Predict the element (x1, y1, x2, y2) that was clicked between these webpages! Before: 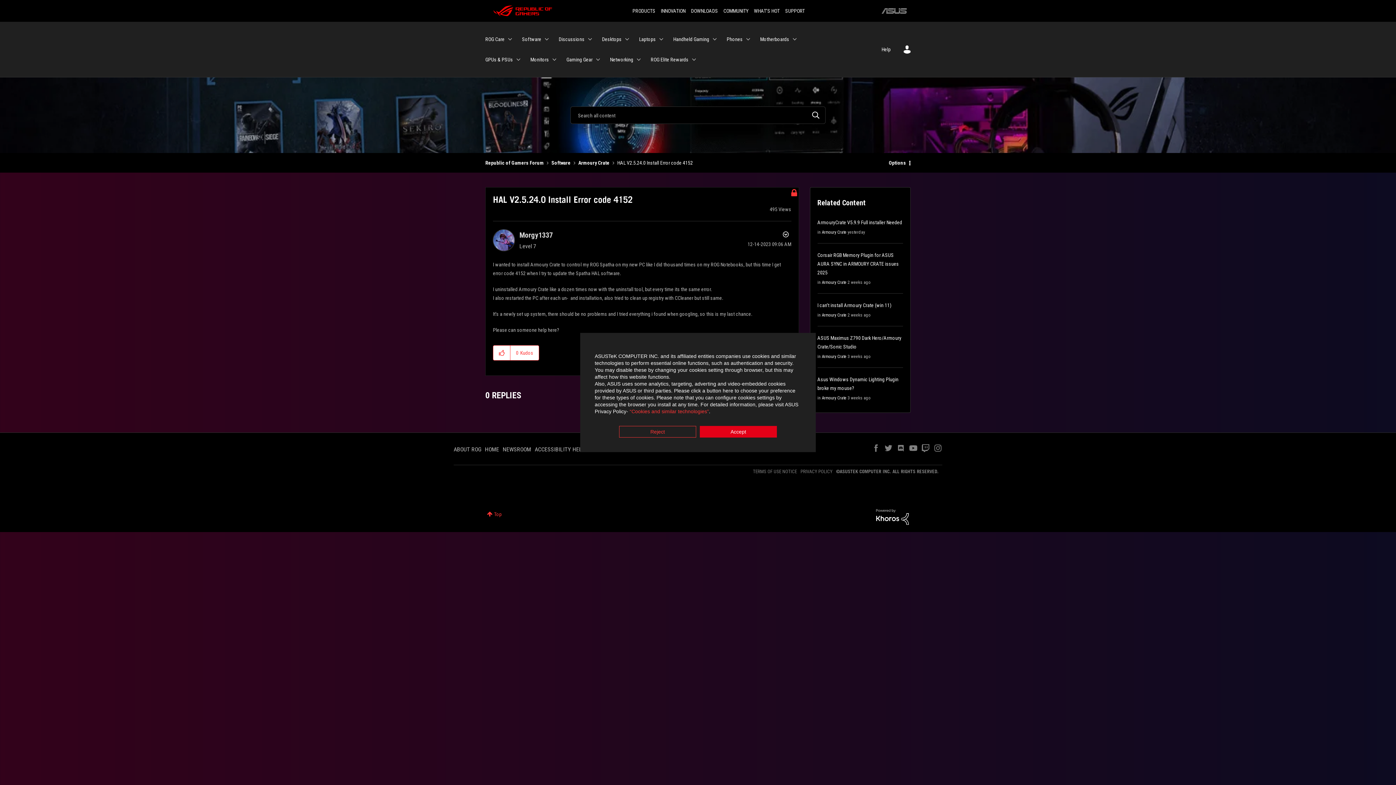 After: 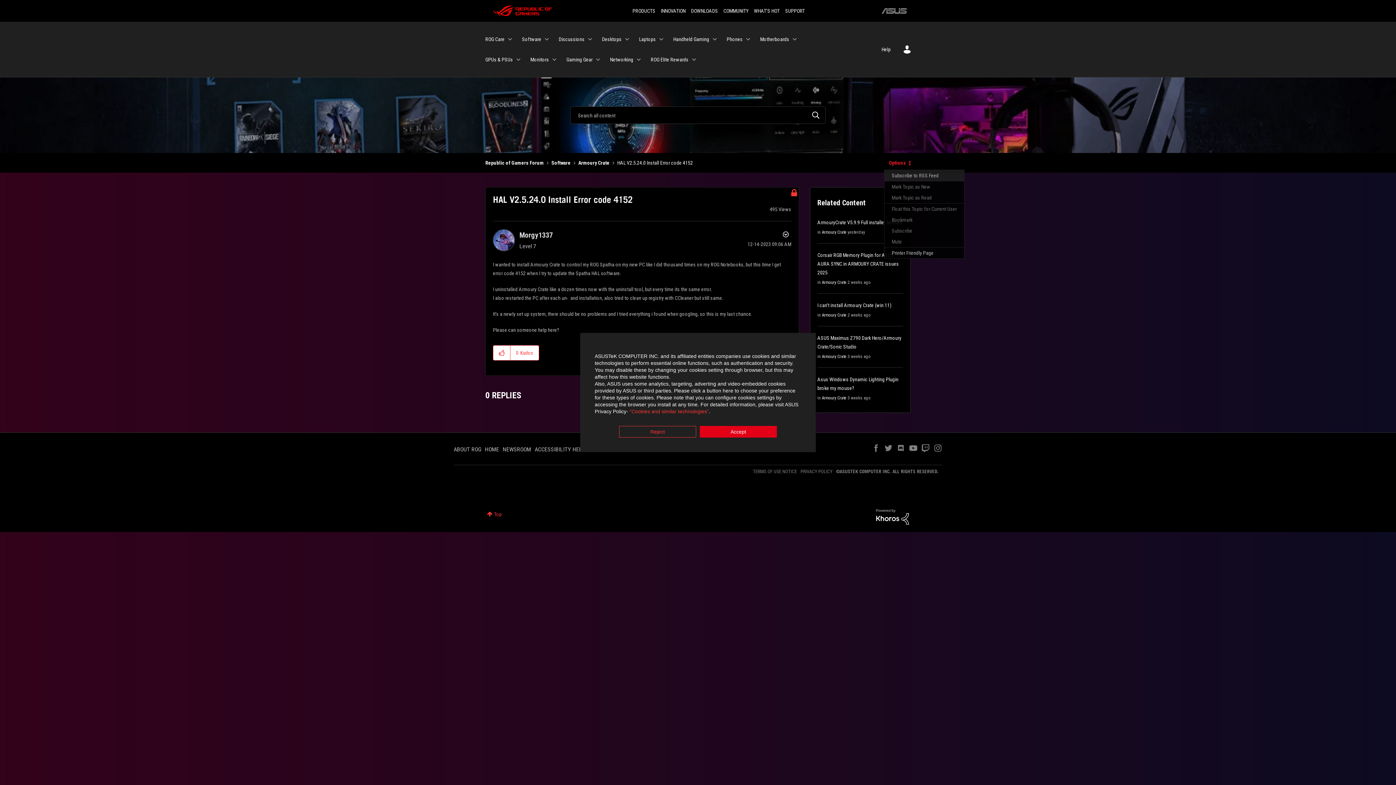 Action: bbox: (884, 155, 910, 170) label: Options